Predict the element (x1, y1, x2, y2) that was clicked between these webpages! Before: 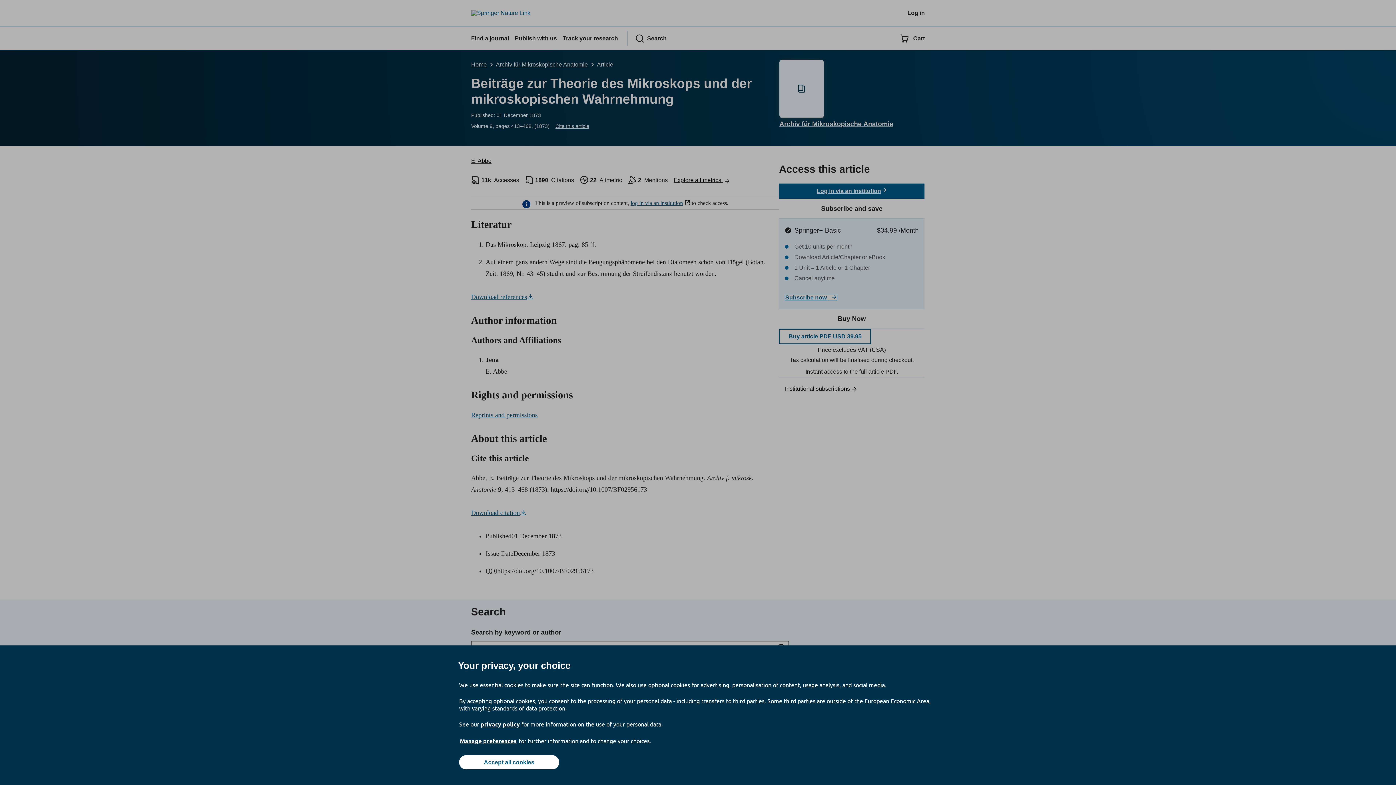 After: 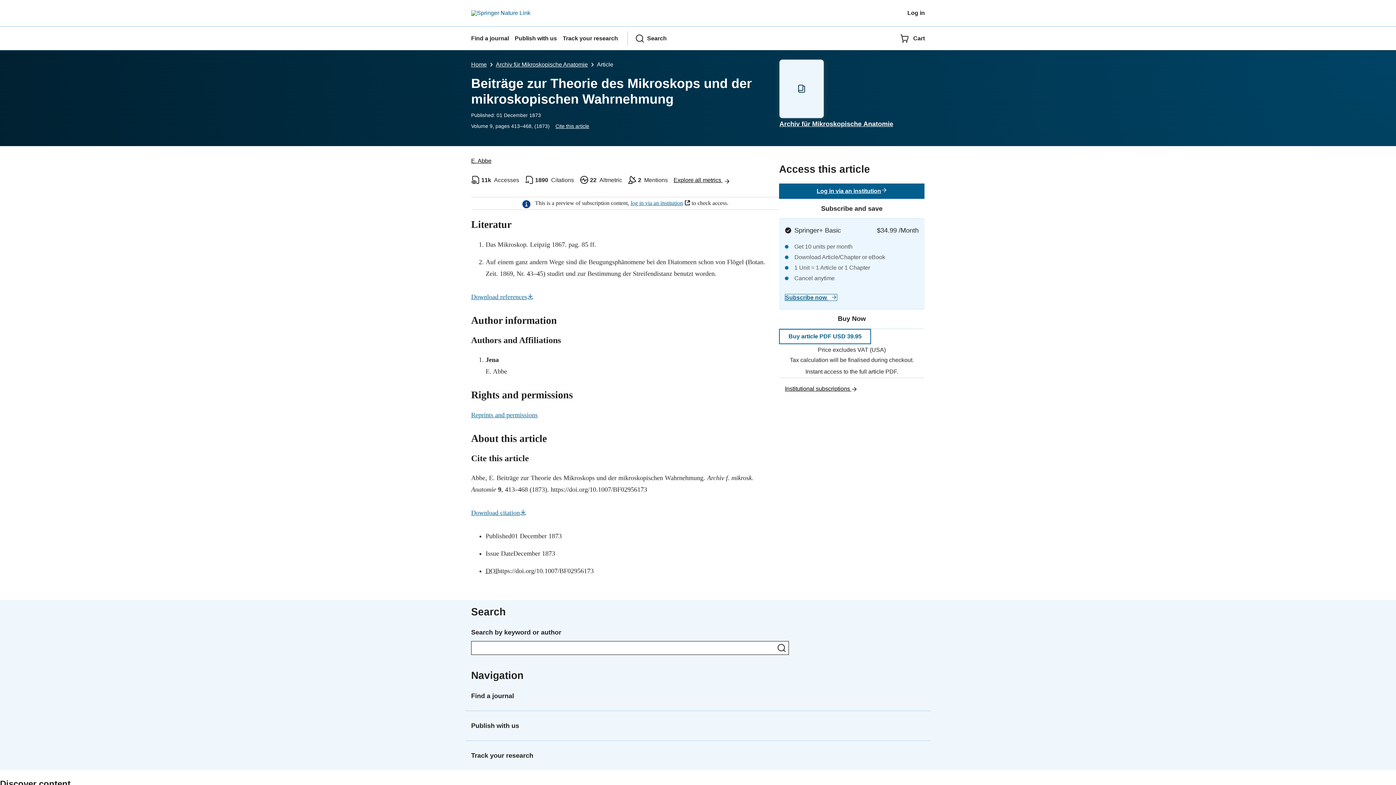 Action: label: Accept all cookies bbox: (459, 755, 559, 769)